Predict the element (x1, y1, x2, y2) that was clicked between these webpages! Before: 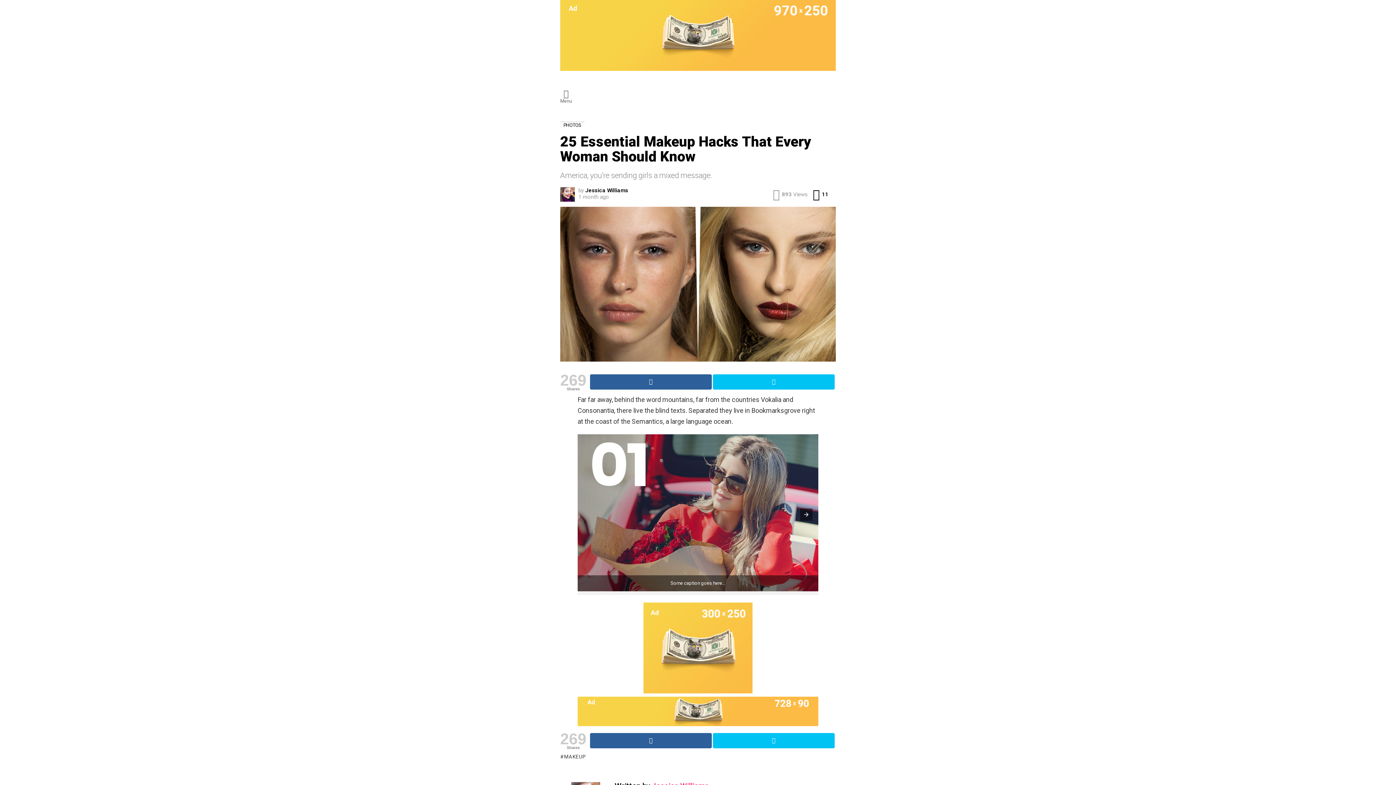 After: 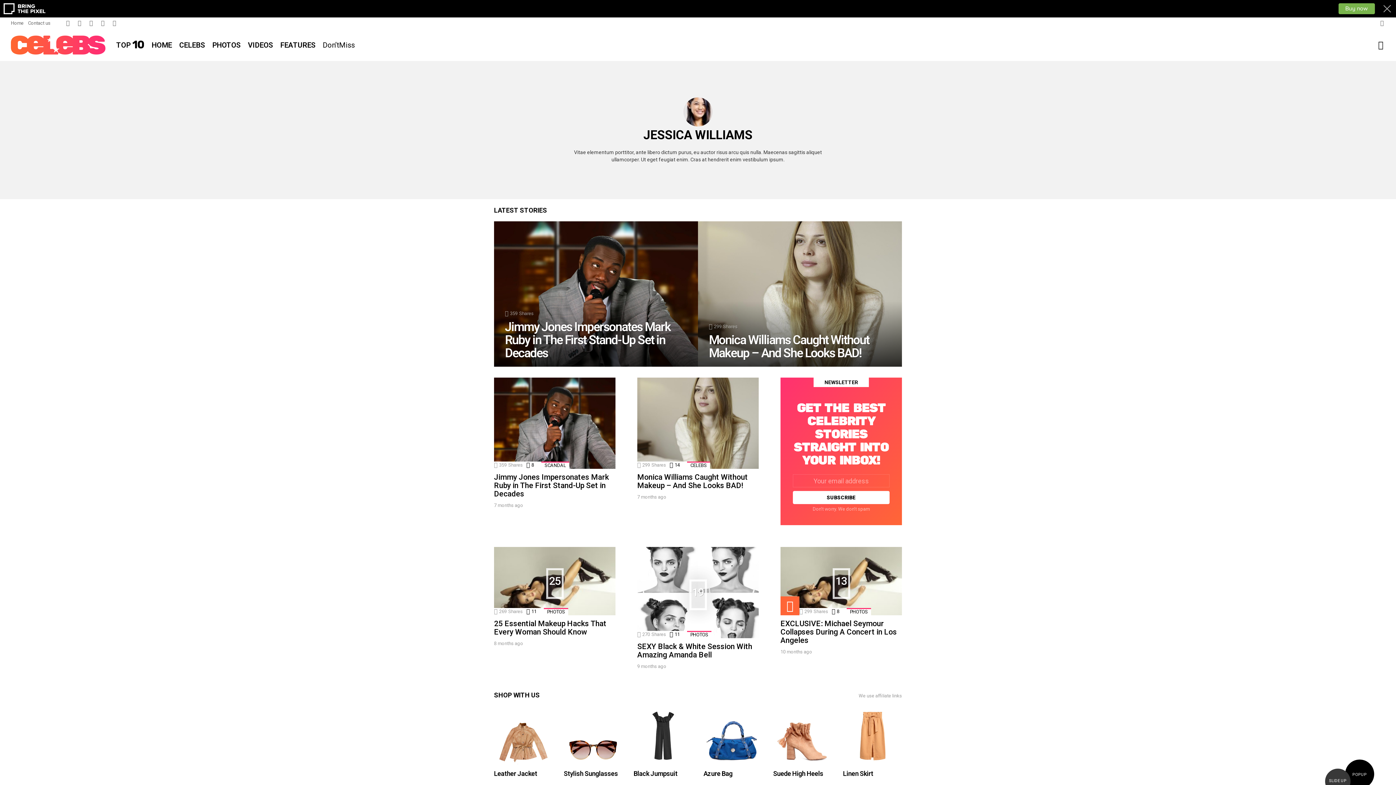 Action: bbox: (585, 187, 628, 193) label: Jessica Williams